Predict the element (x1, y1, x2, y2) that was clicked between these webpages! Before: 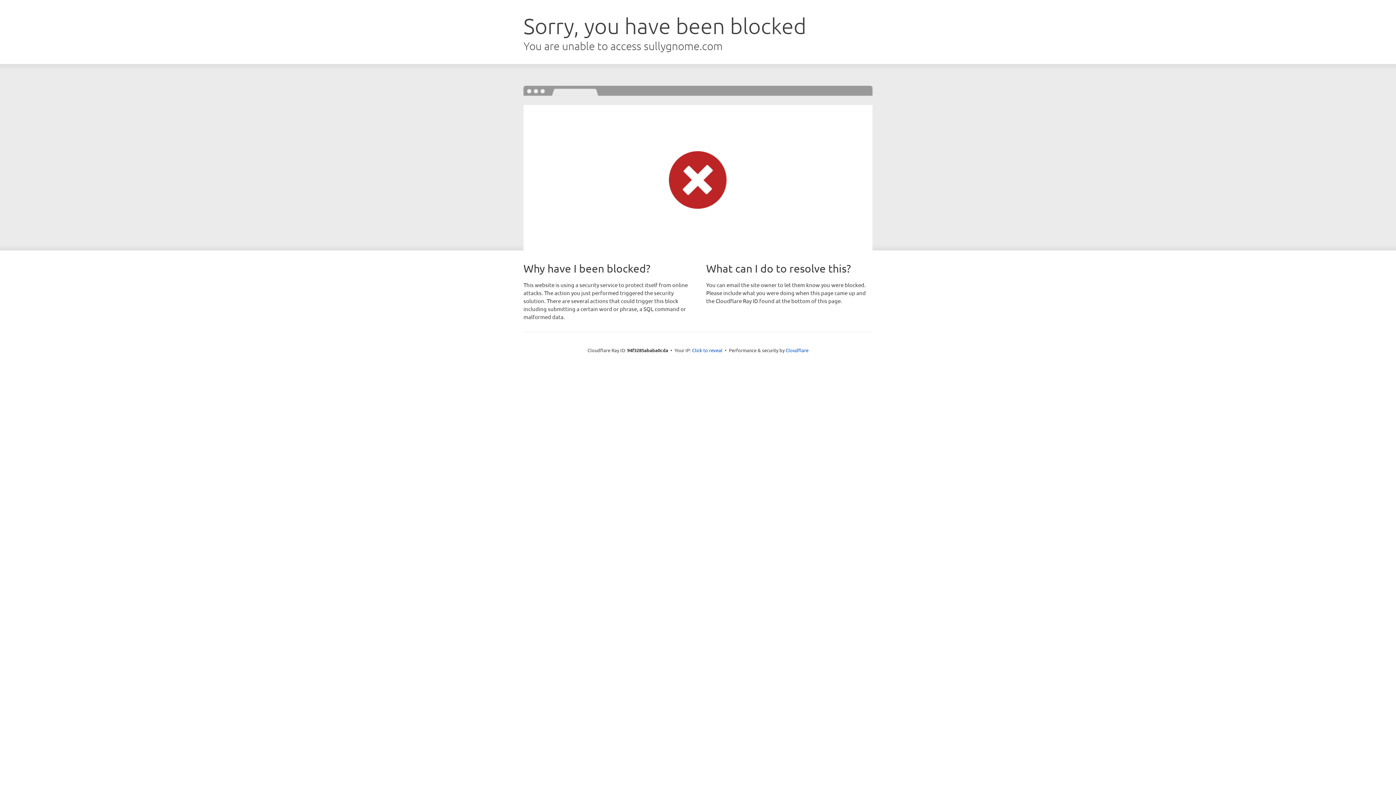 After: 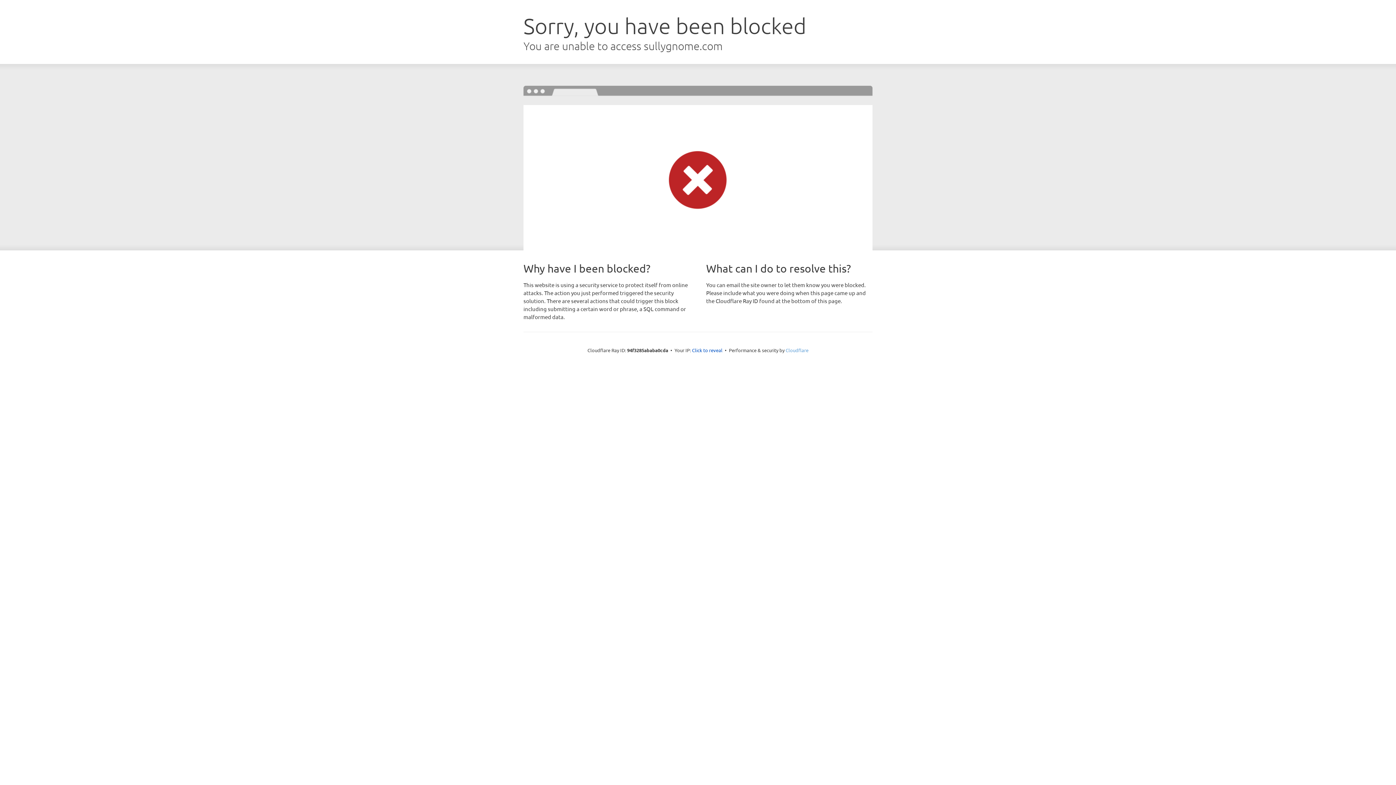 Action: bbox: (785, 347, 808, 353) label: Cloudflare